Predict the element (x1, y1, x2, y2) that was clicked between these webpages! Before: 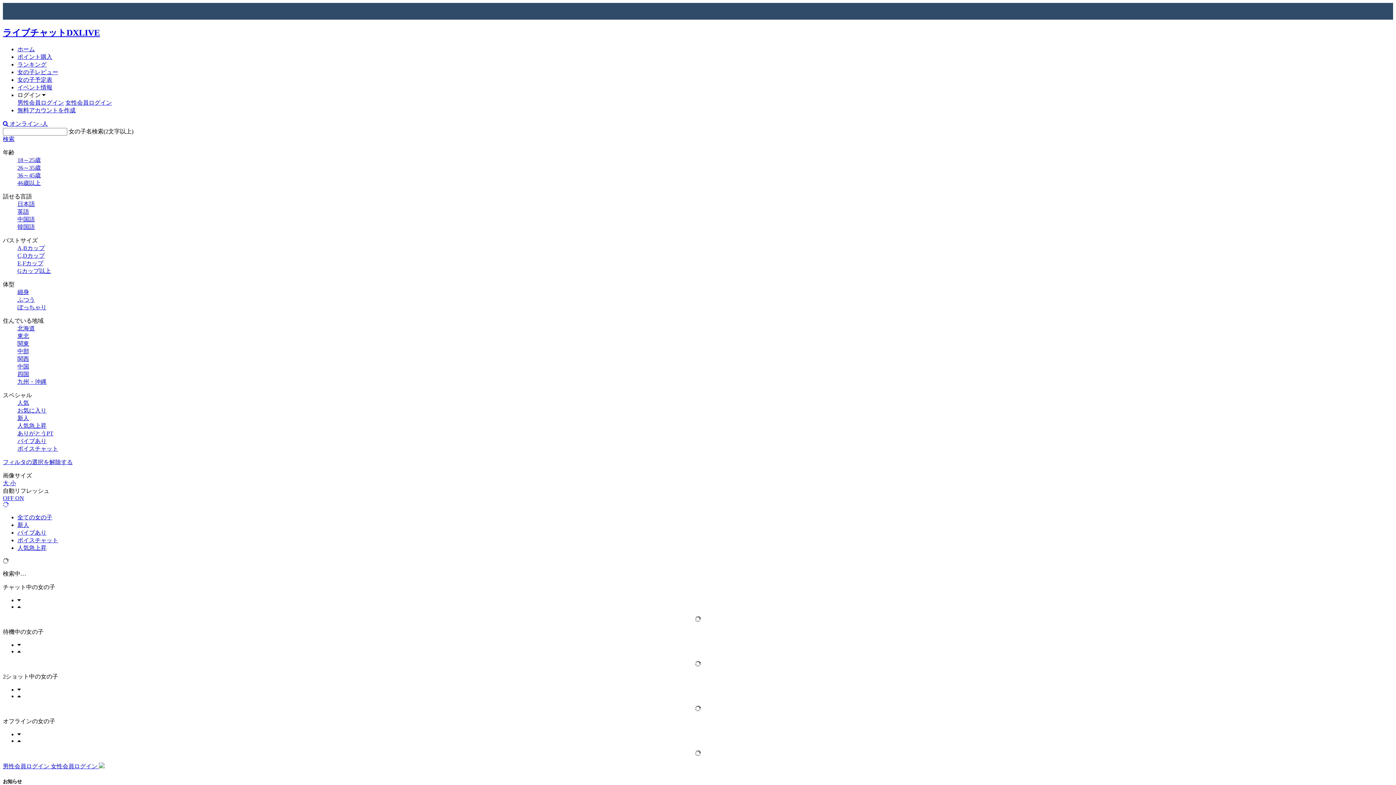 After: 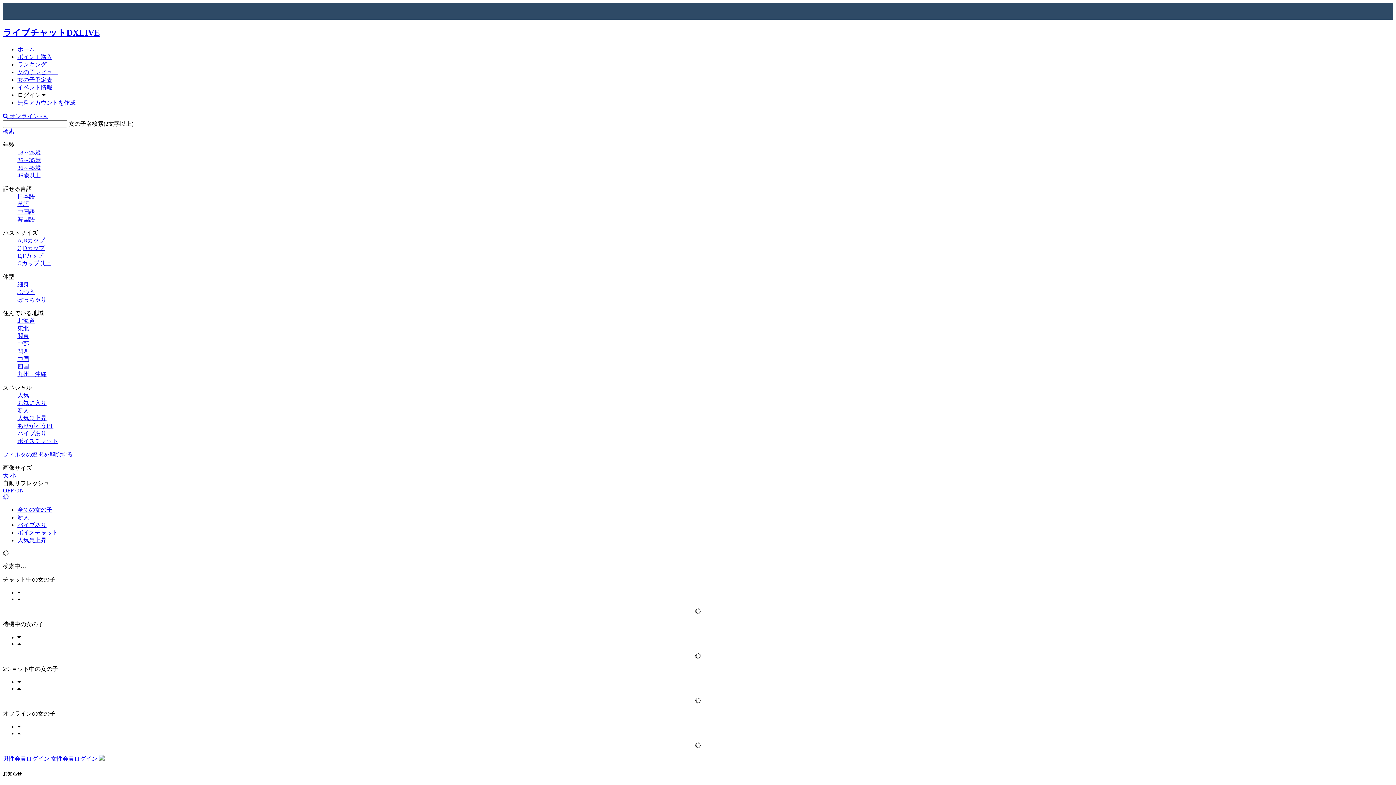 Action: bbox: (17, 348, 29, 354) label: 中部